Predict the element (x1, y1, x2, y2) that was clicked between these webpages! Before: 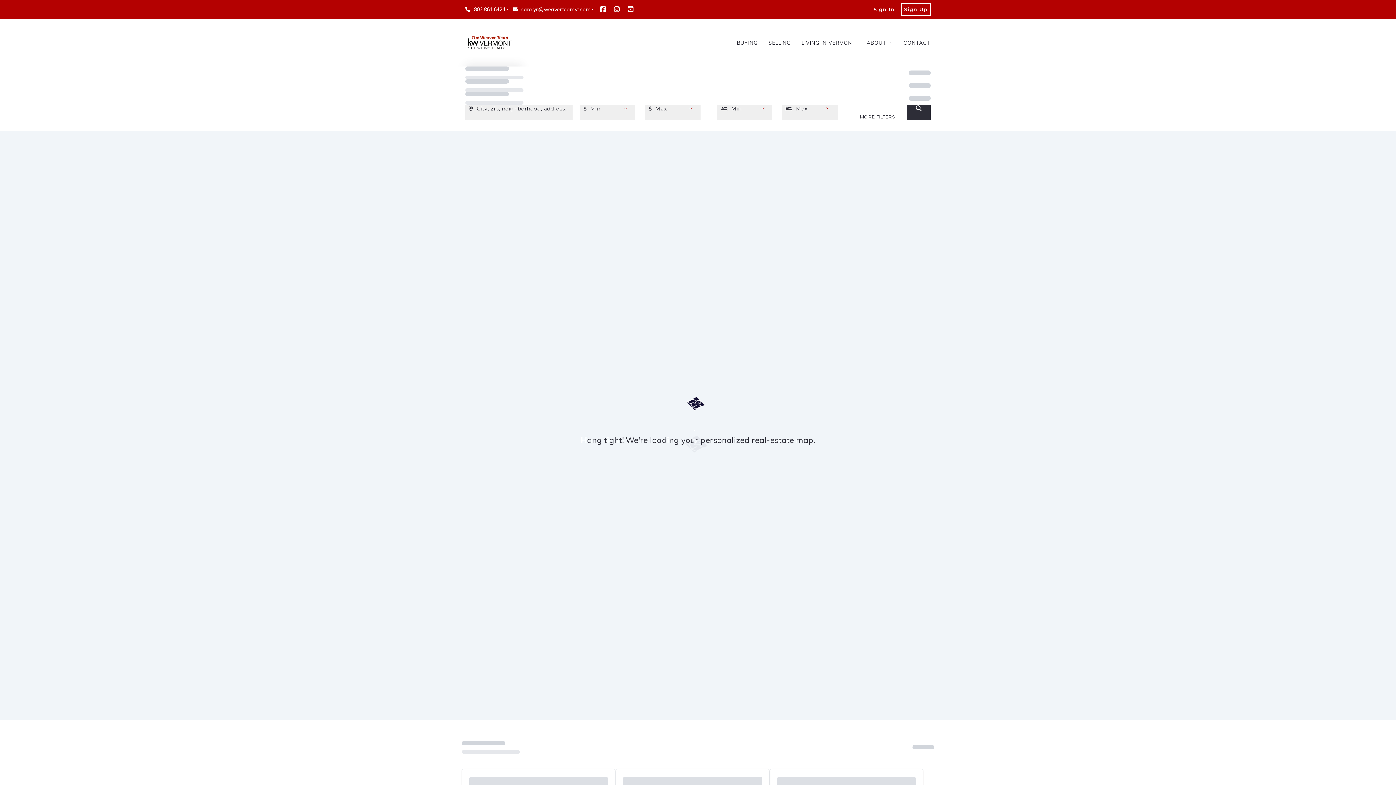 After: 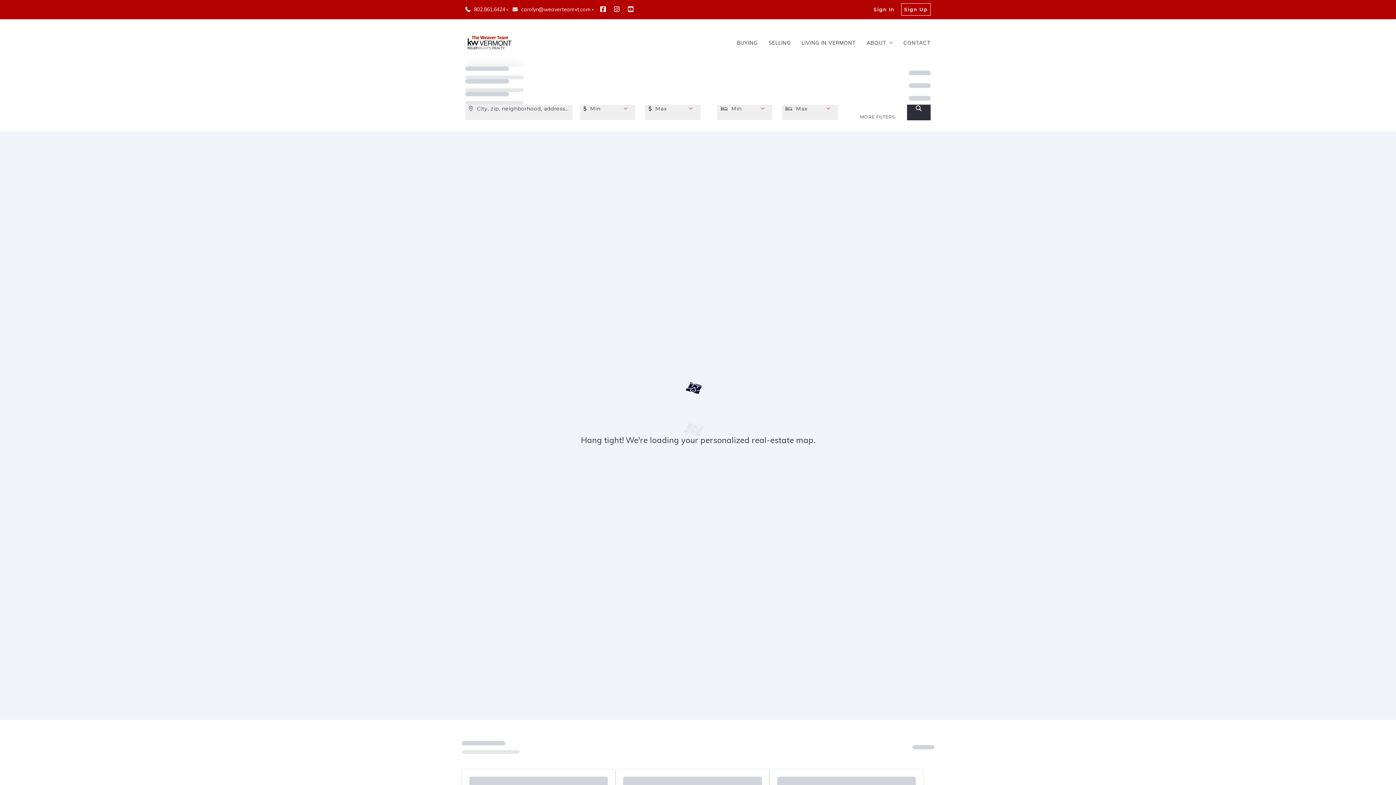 Action: bbox: (627, 6, 634, 12)